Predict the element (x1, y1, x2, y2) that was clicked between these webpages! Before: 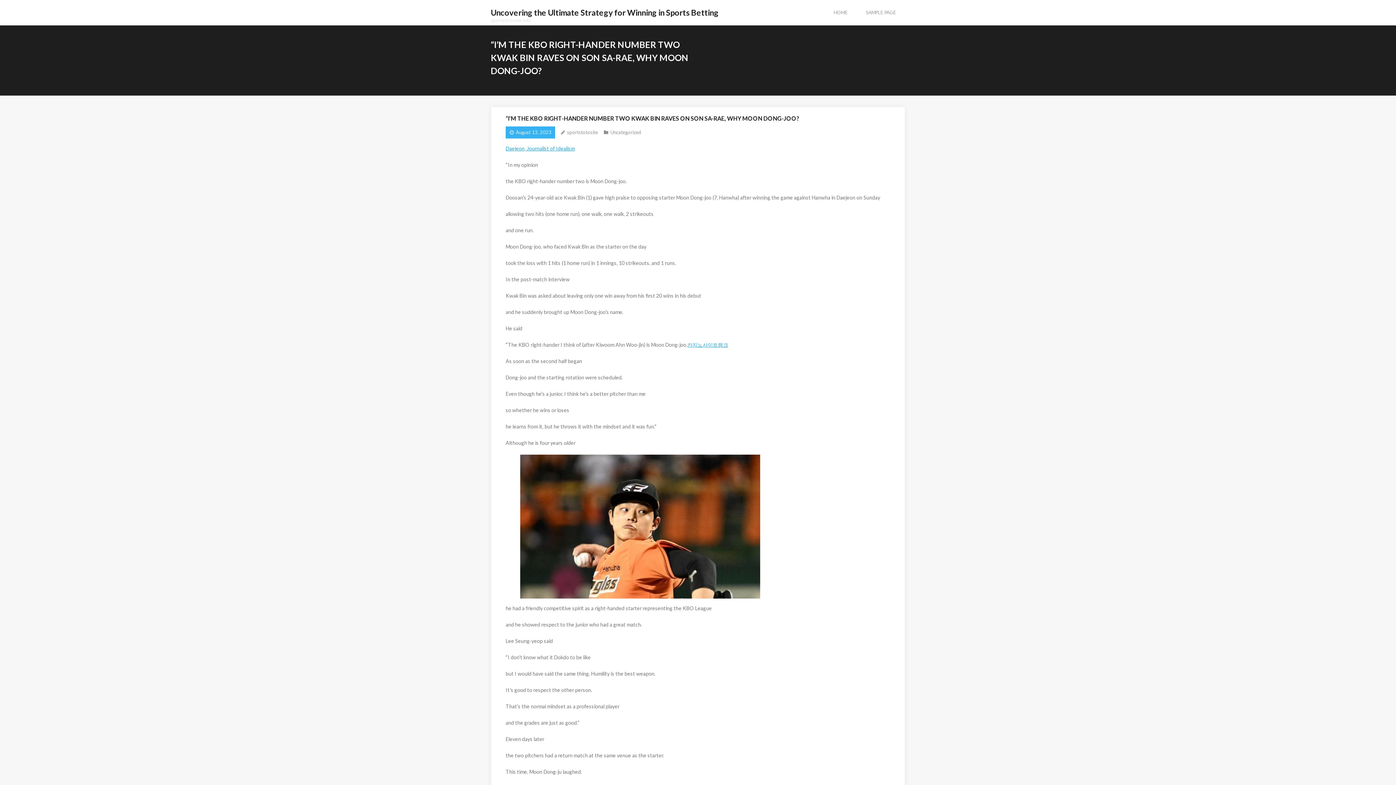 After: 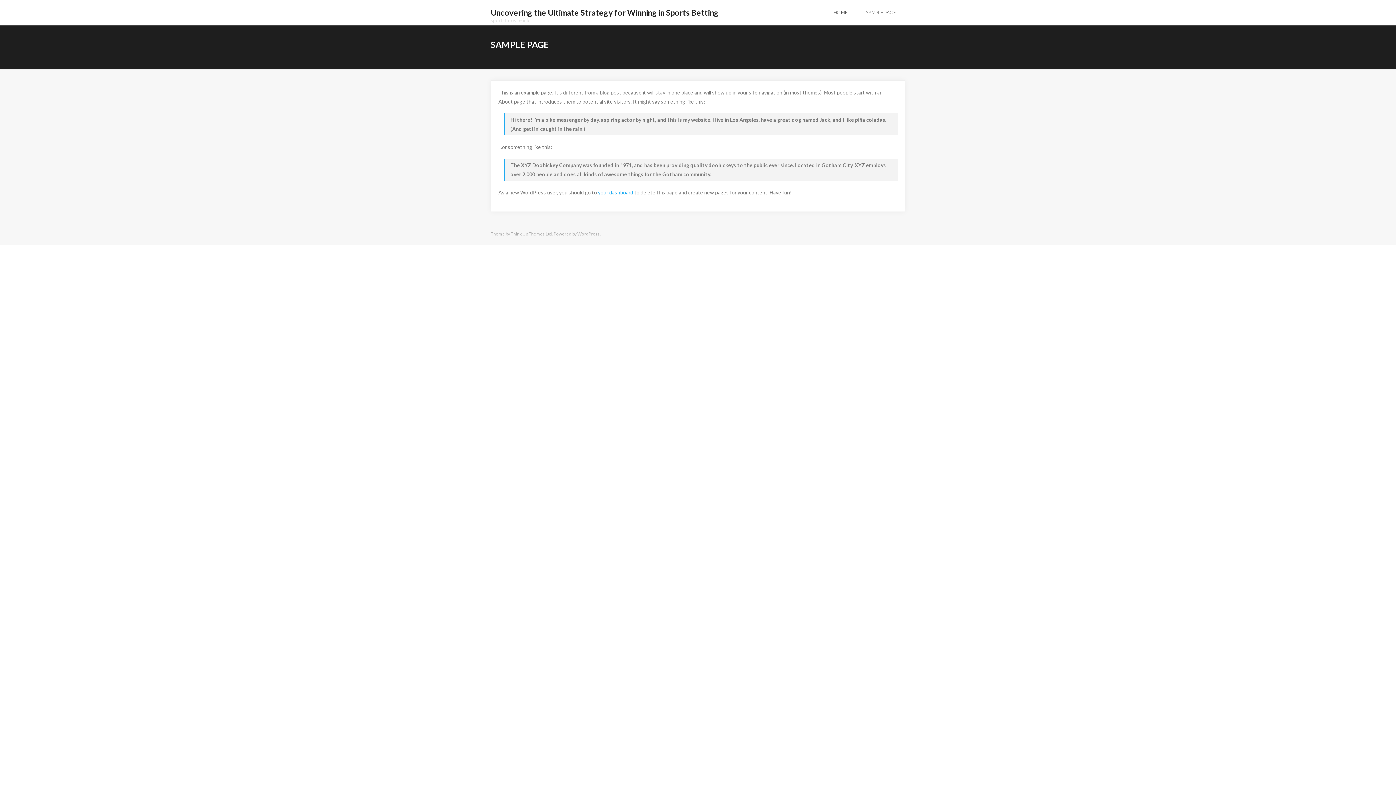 Action: bbox: (857, 0, 905, 25) label: SAMPLE PAGE